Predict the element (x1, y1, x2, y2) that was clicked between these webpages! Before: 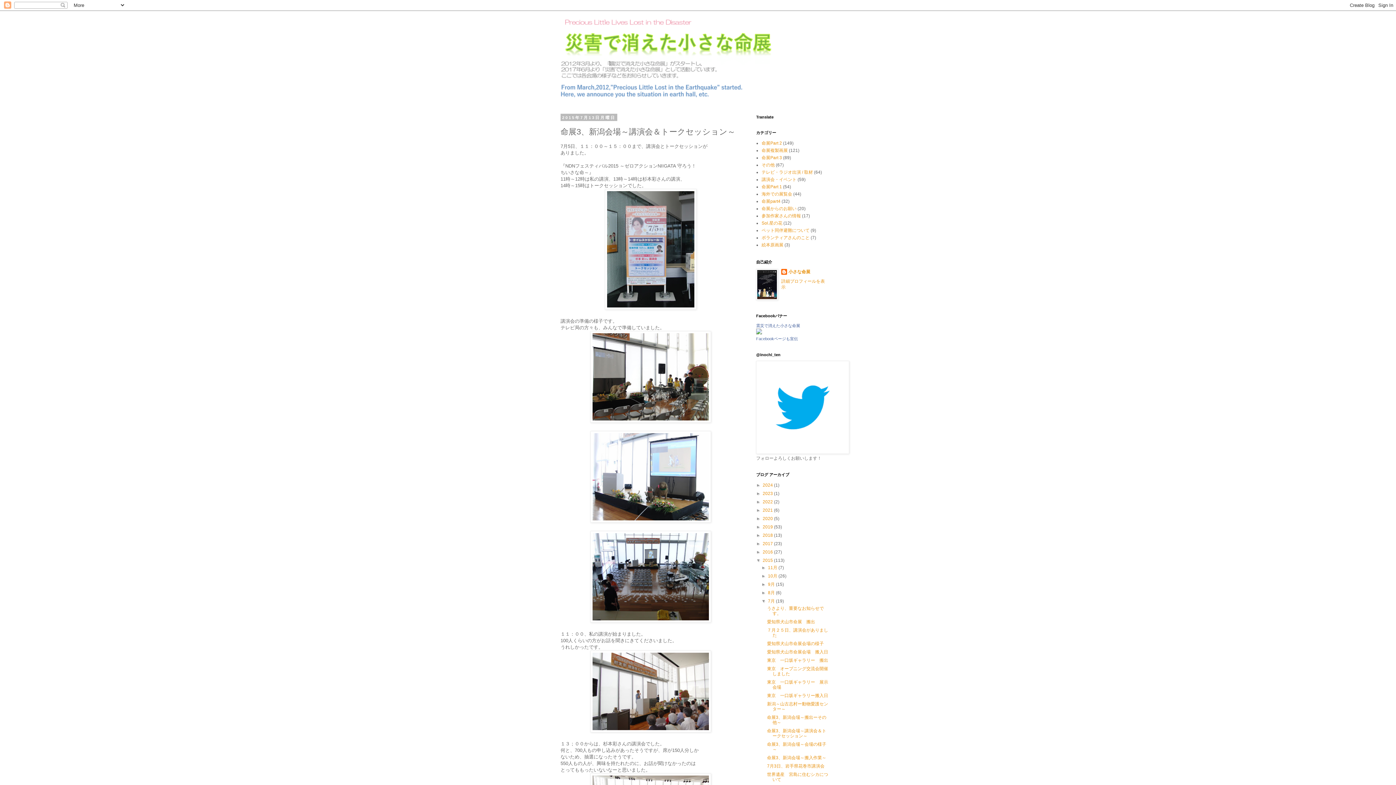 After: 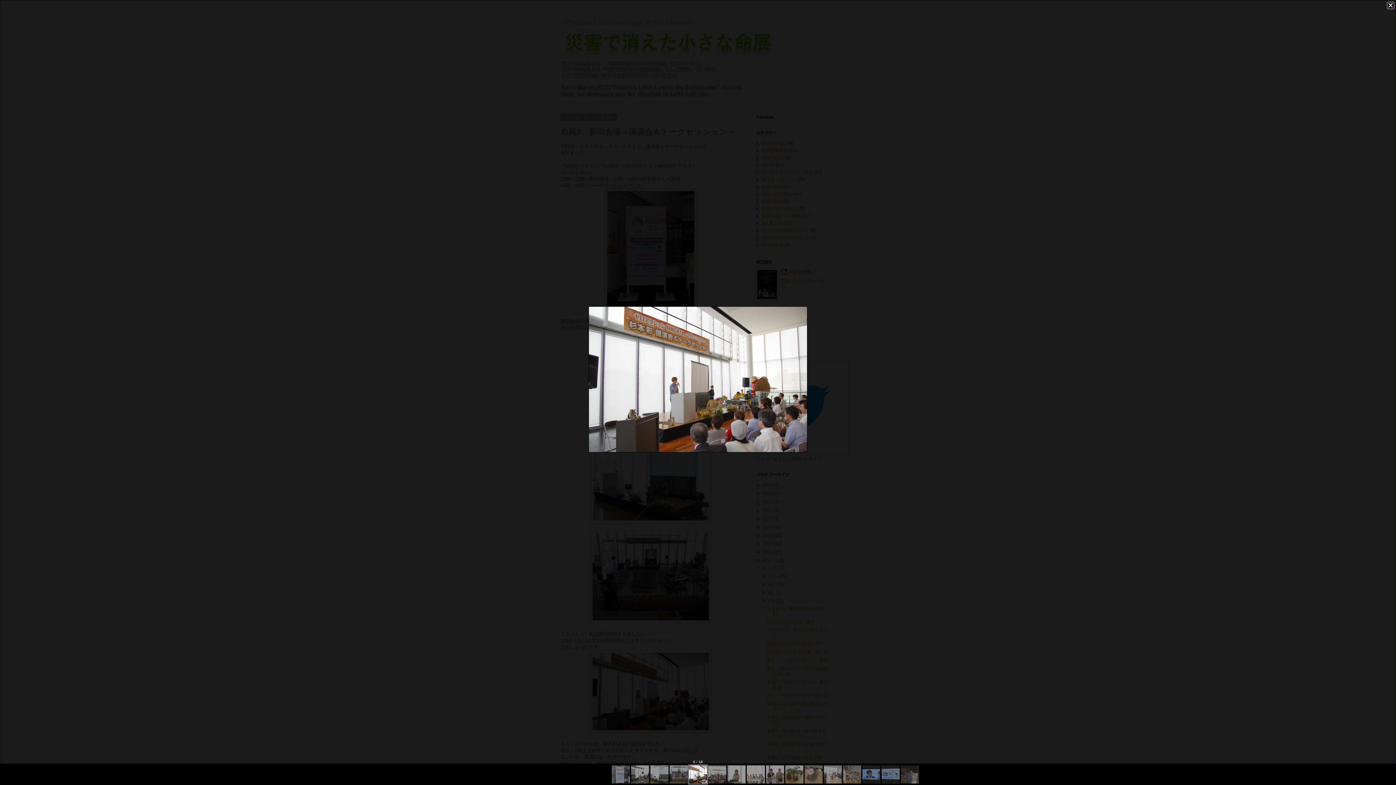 Action: bbox: (590, 728, 711, 733)